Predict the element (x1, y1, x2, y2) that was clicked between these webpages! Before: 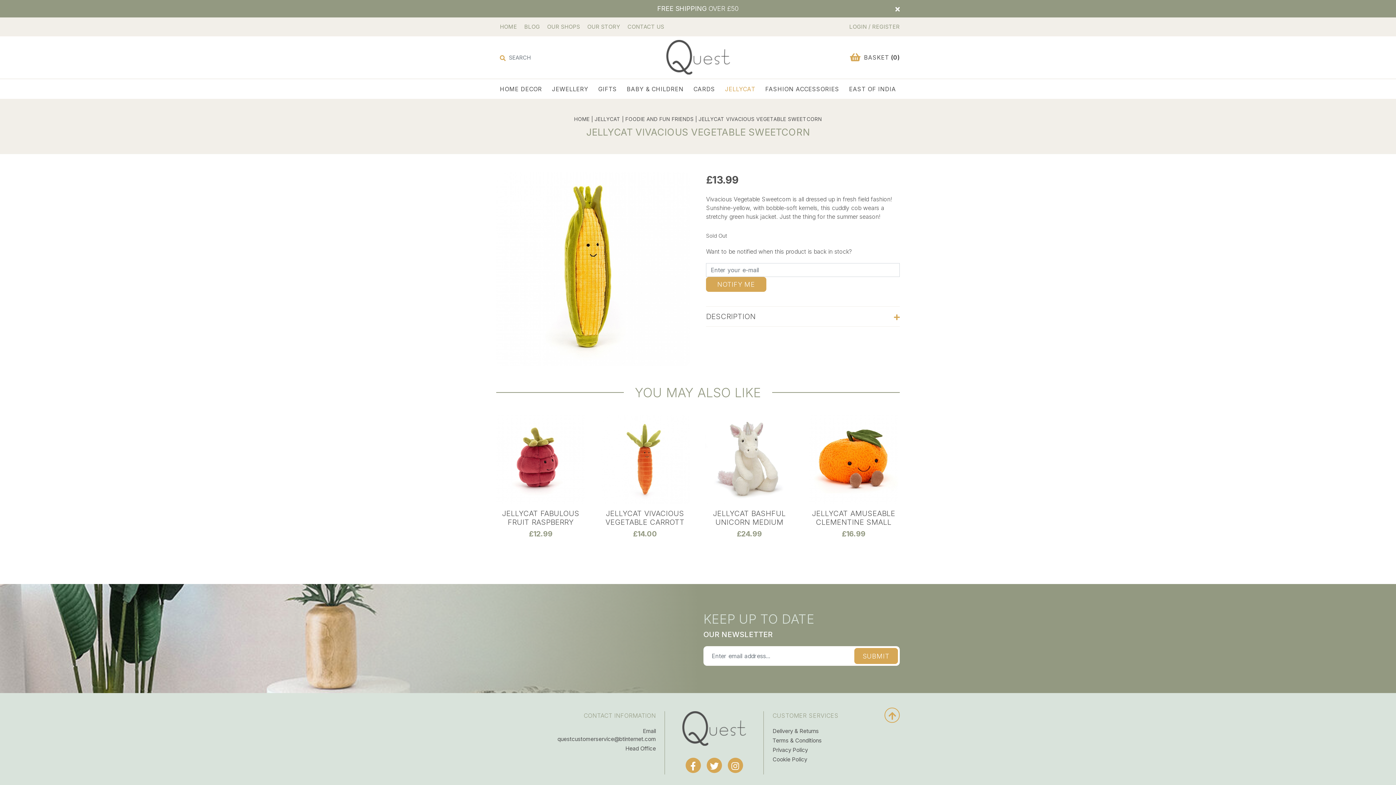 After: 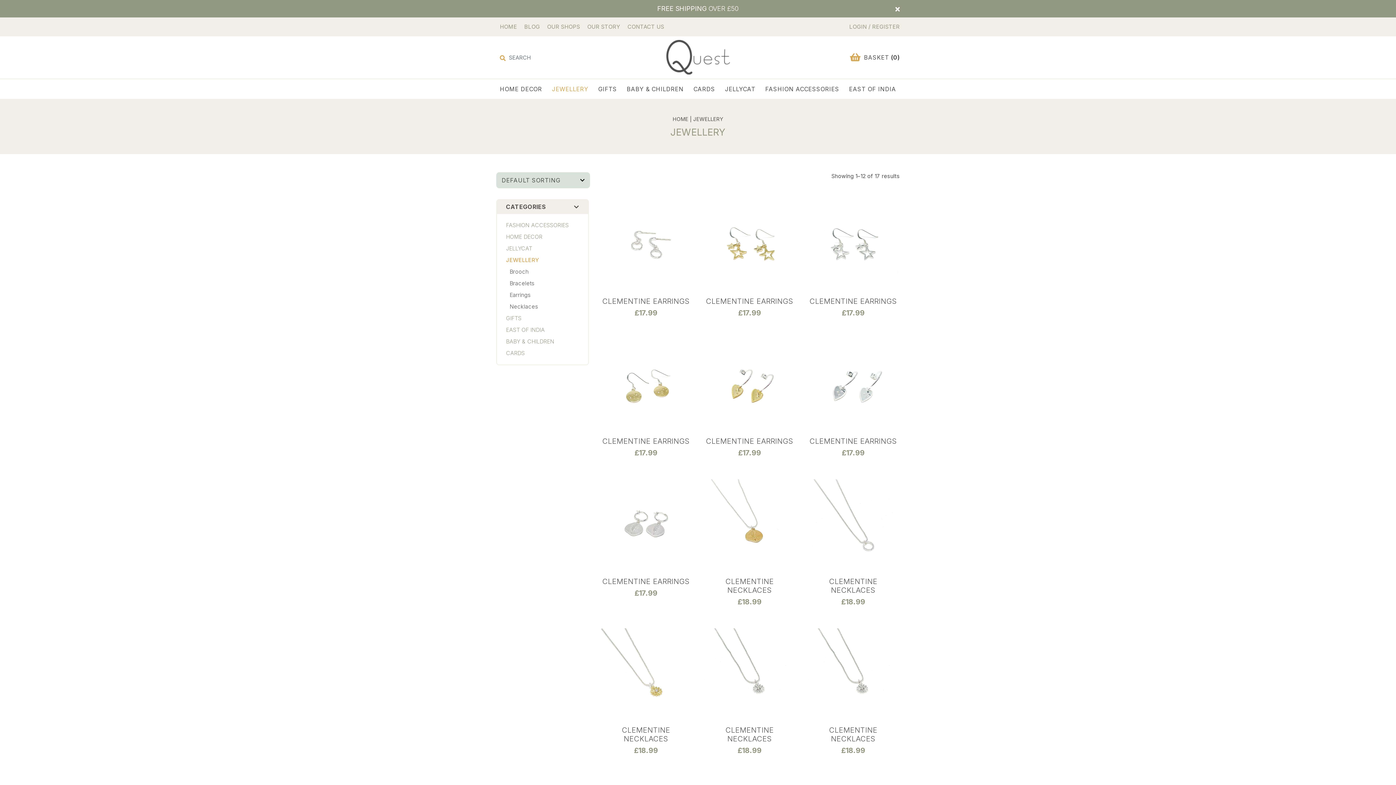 Action: label: JEWELLERY bbox: (548, 79, 592, 98)